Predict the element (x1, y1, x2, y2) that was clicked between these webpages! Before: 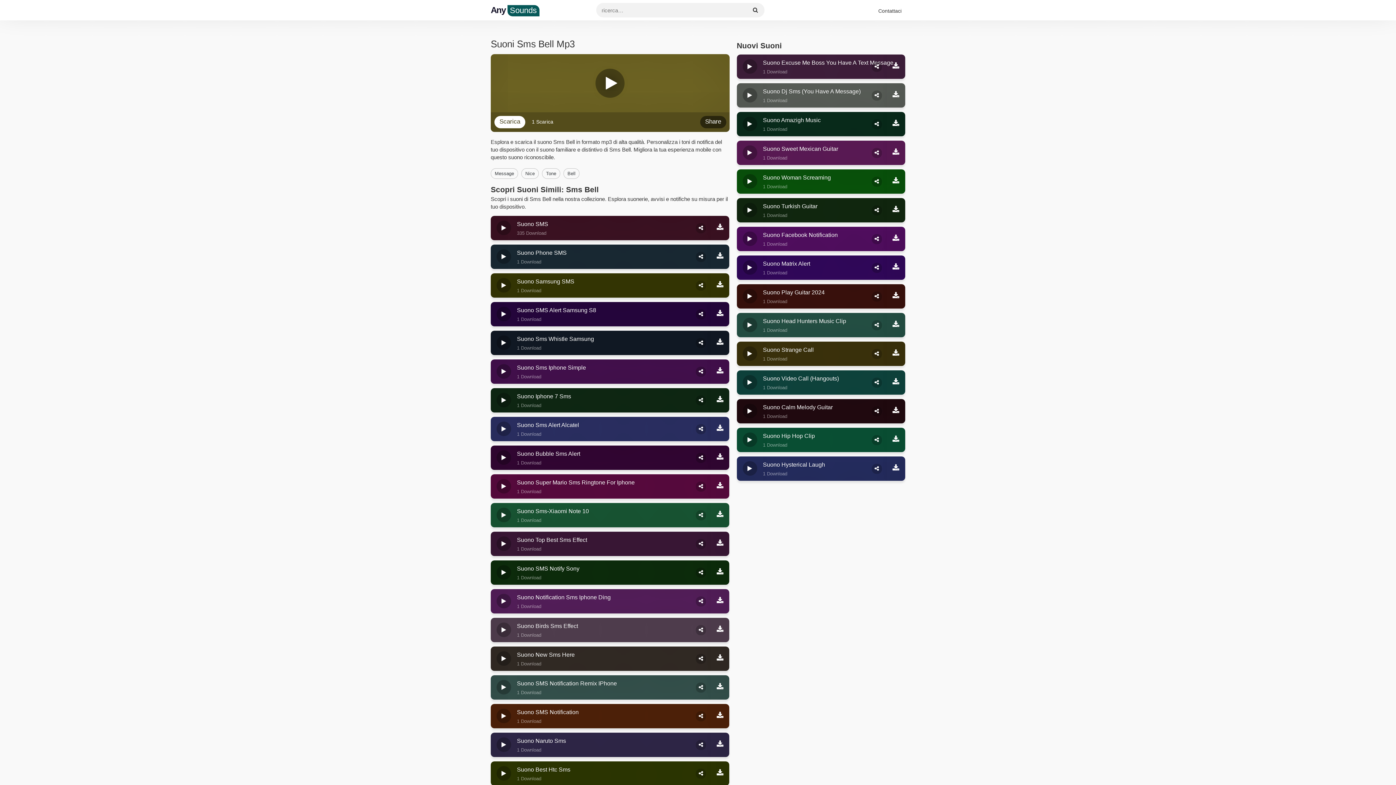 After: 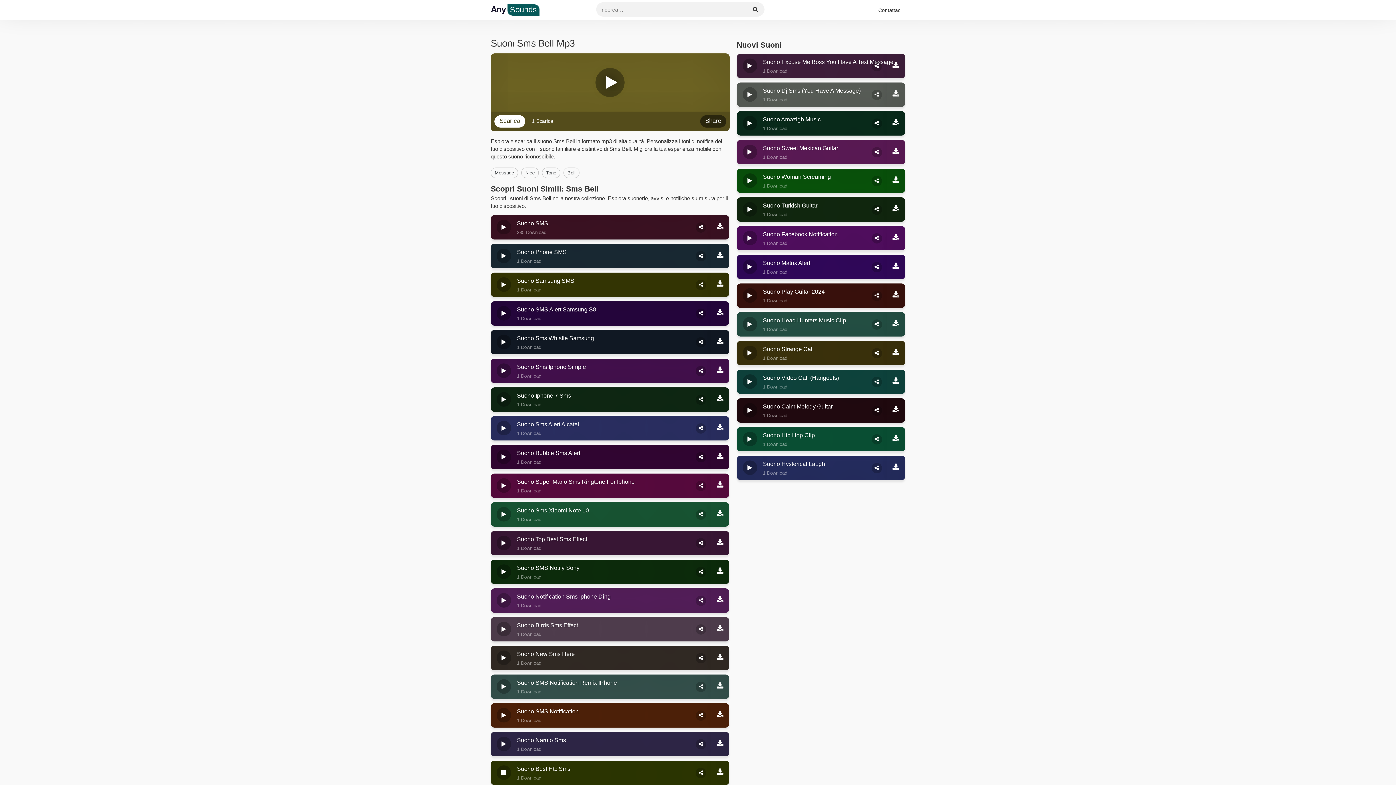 Action: bbox: (490, 761, 517, 786)